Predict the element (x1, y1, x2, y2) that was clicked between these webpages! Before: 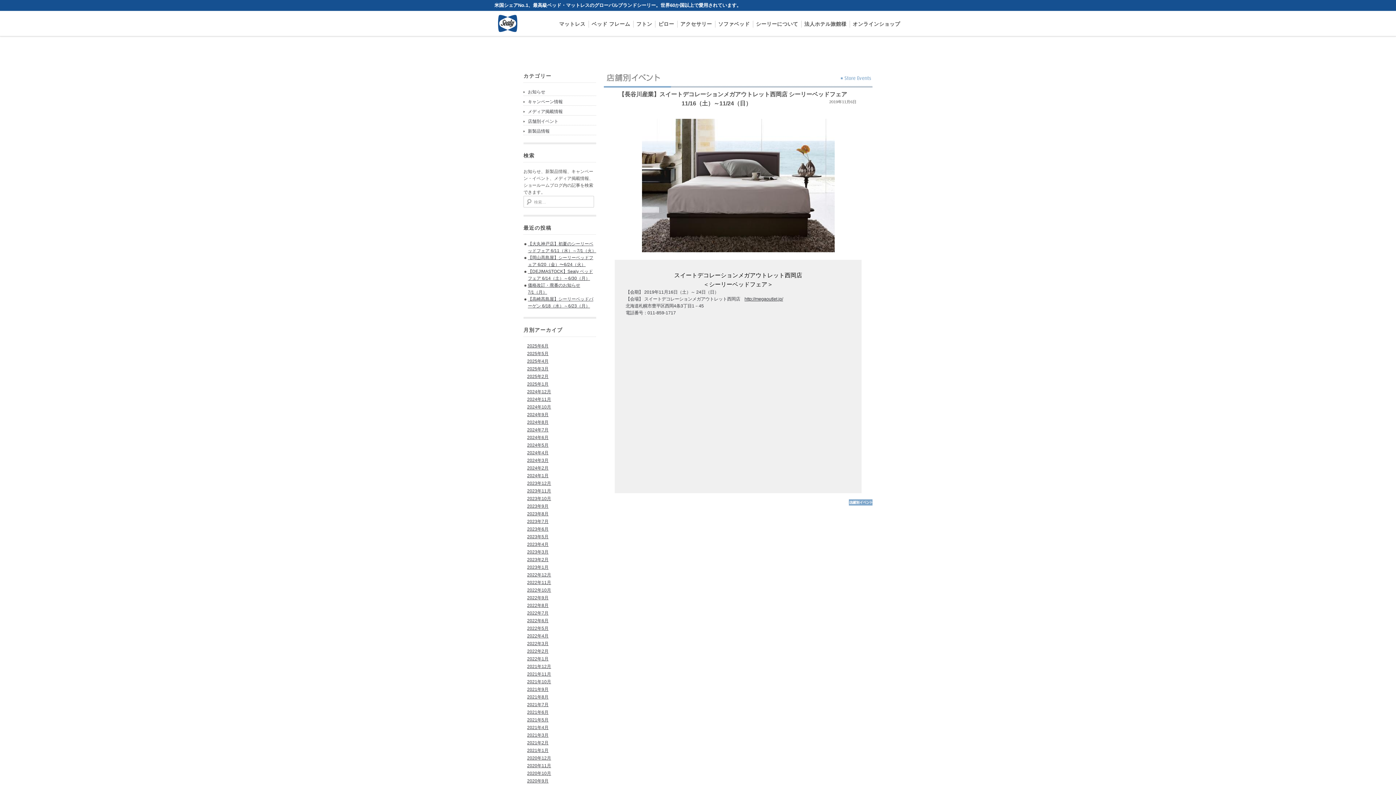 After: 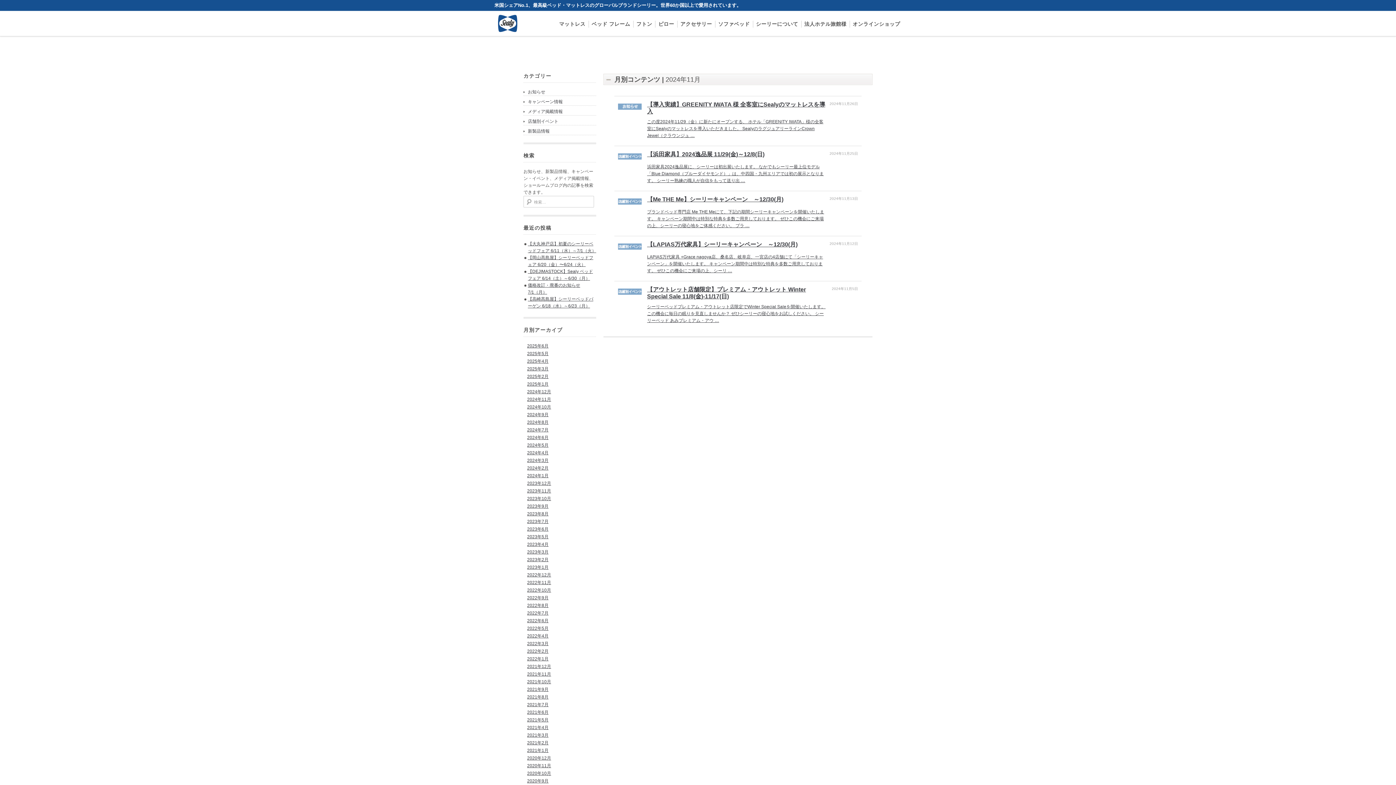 Action: bbox: (527, 397, 551, 402) label: 2024年11月